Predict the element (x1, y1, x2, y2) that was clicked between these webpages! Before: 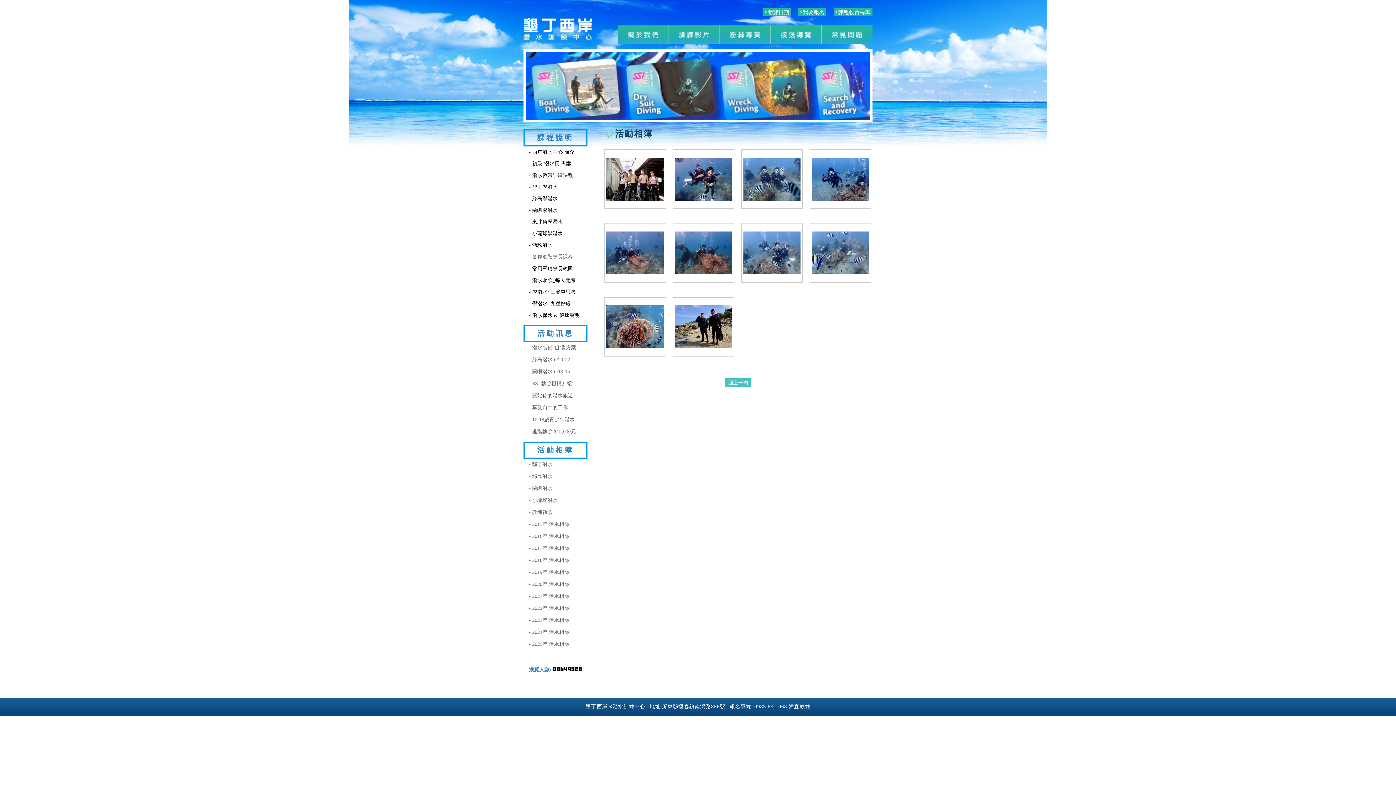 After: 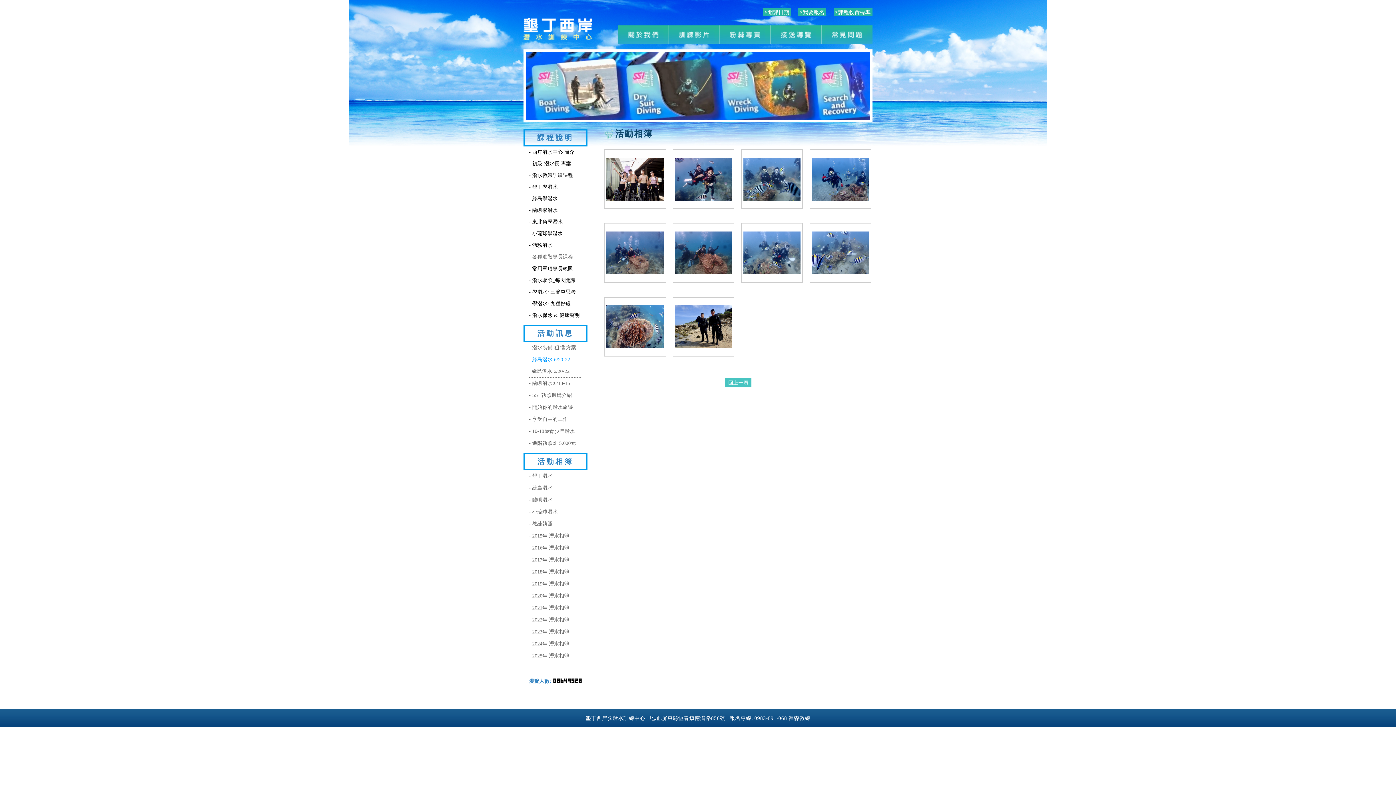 Action: label: - 綠島潛水:6/20-22 bbox: (529, 354, 582, 365)